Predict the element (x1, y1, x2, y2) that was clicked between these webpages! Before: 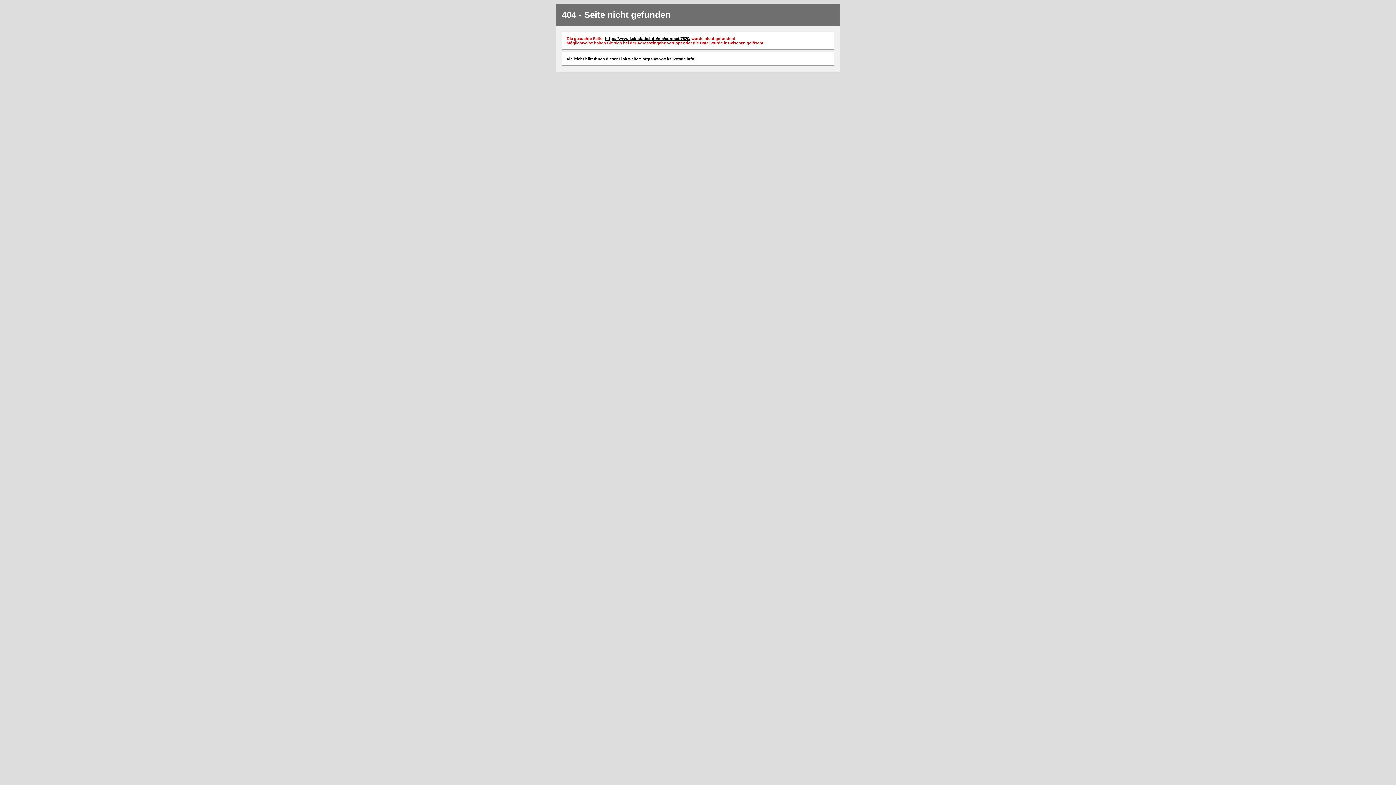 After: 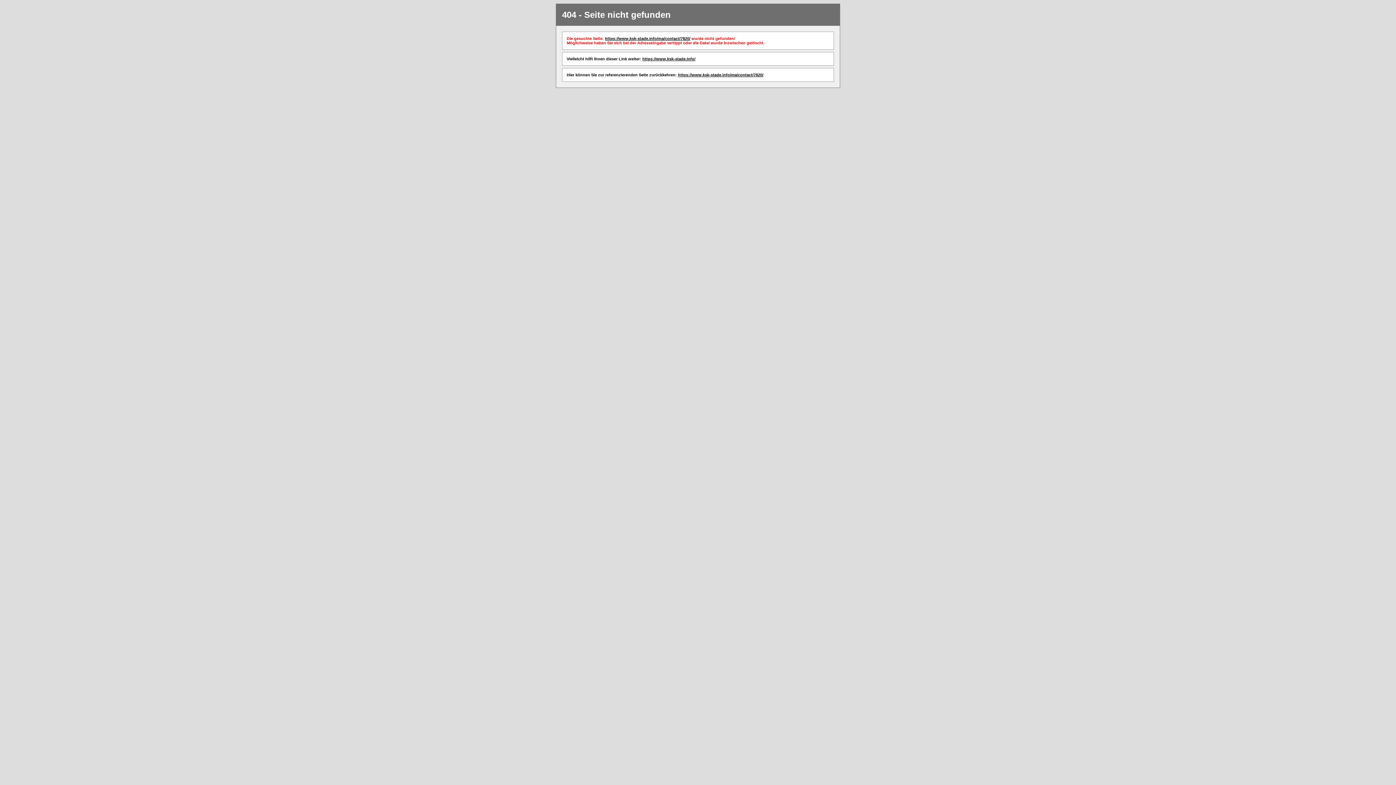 Action: bbox: (605, 36, 690, 40) label: https://www.ksk-stade.info/ma/contact/7820/